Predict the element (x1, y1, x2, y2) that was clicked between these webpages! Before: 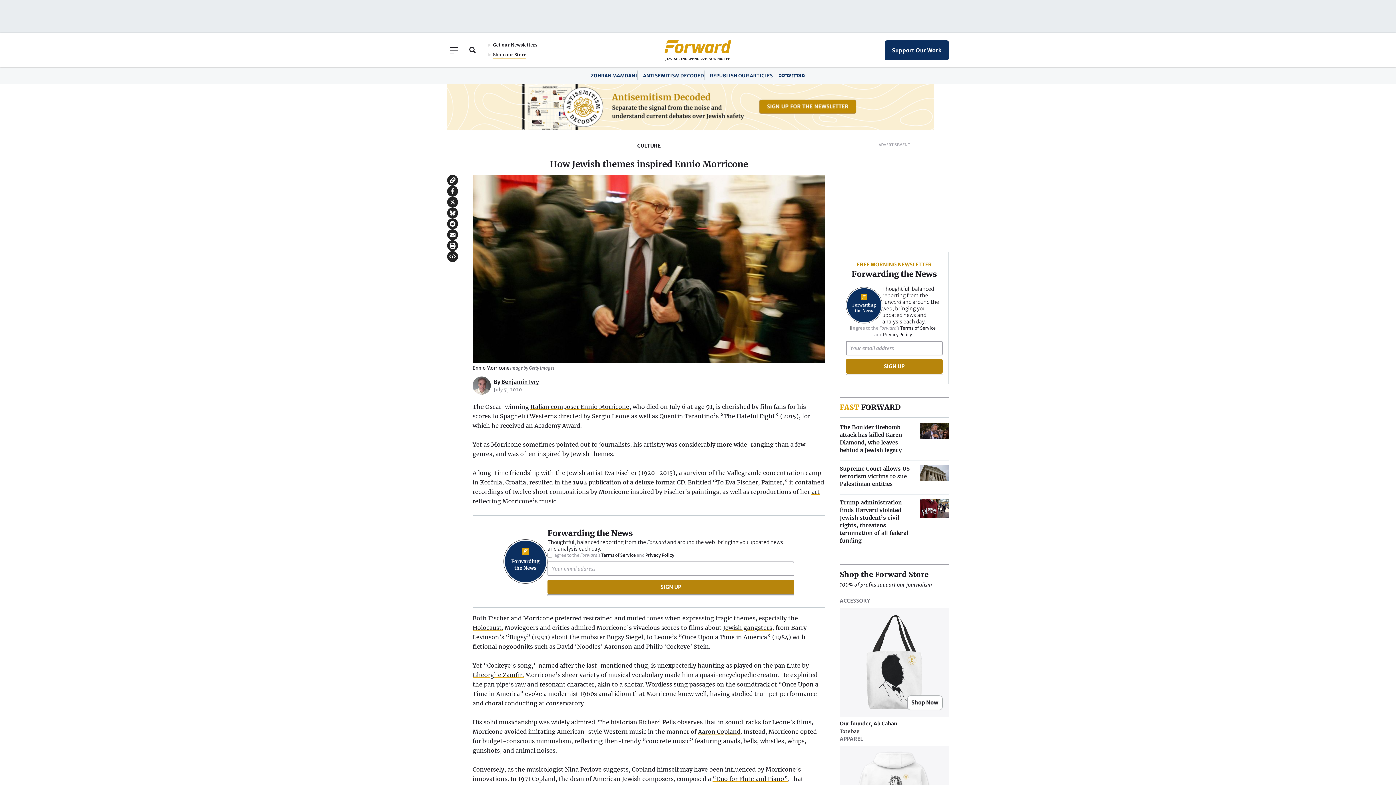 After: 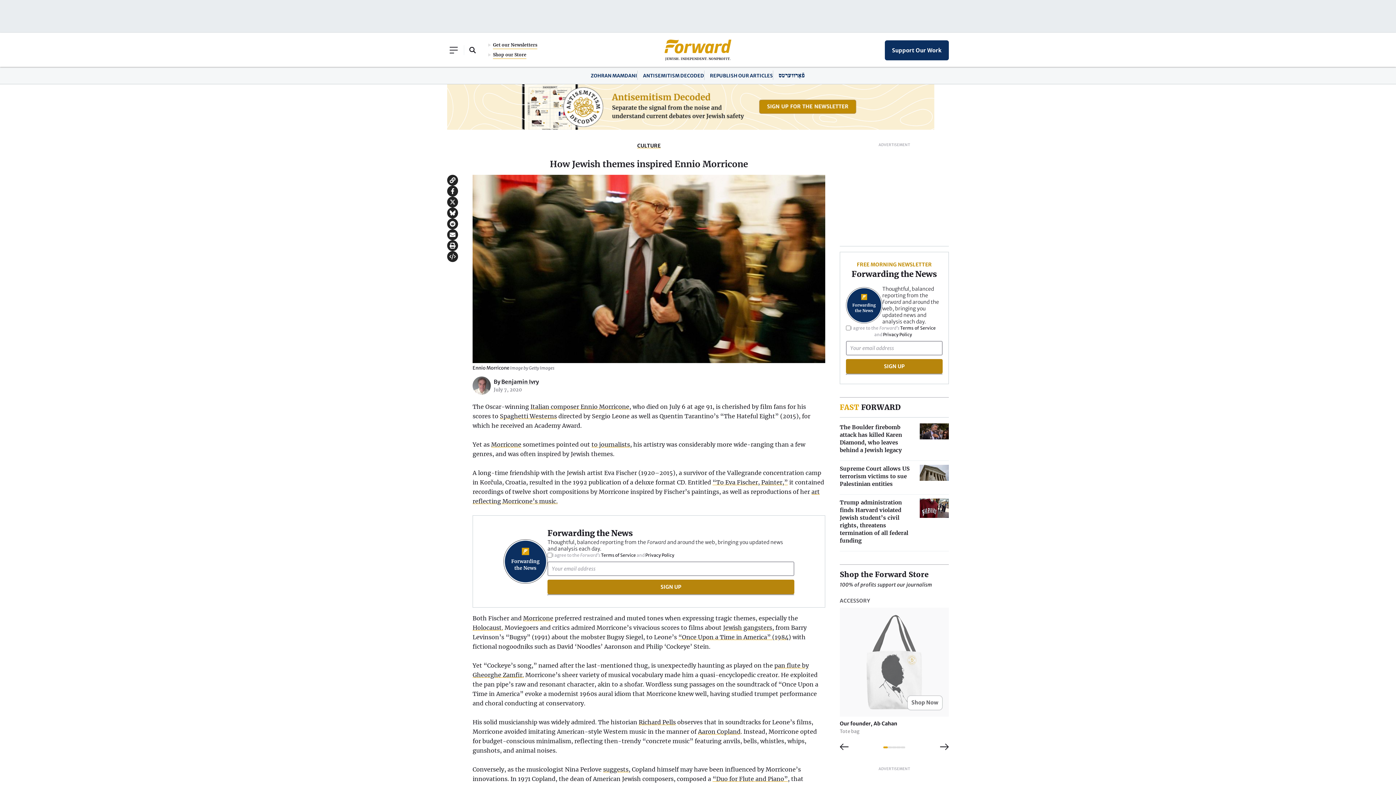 Action: bbox: (840, 597, 949, 734) label: ACCESSORY

Our founder, Ab Cahan

Tote bag